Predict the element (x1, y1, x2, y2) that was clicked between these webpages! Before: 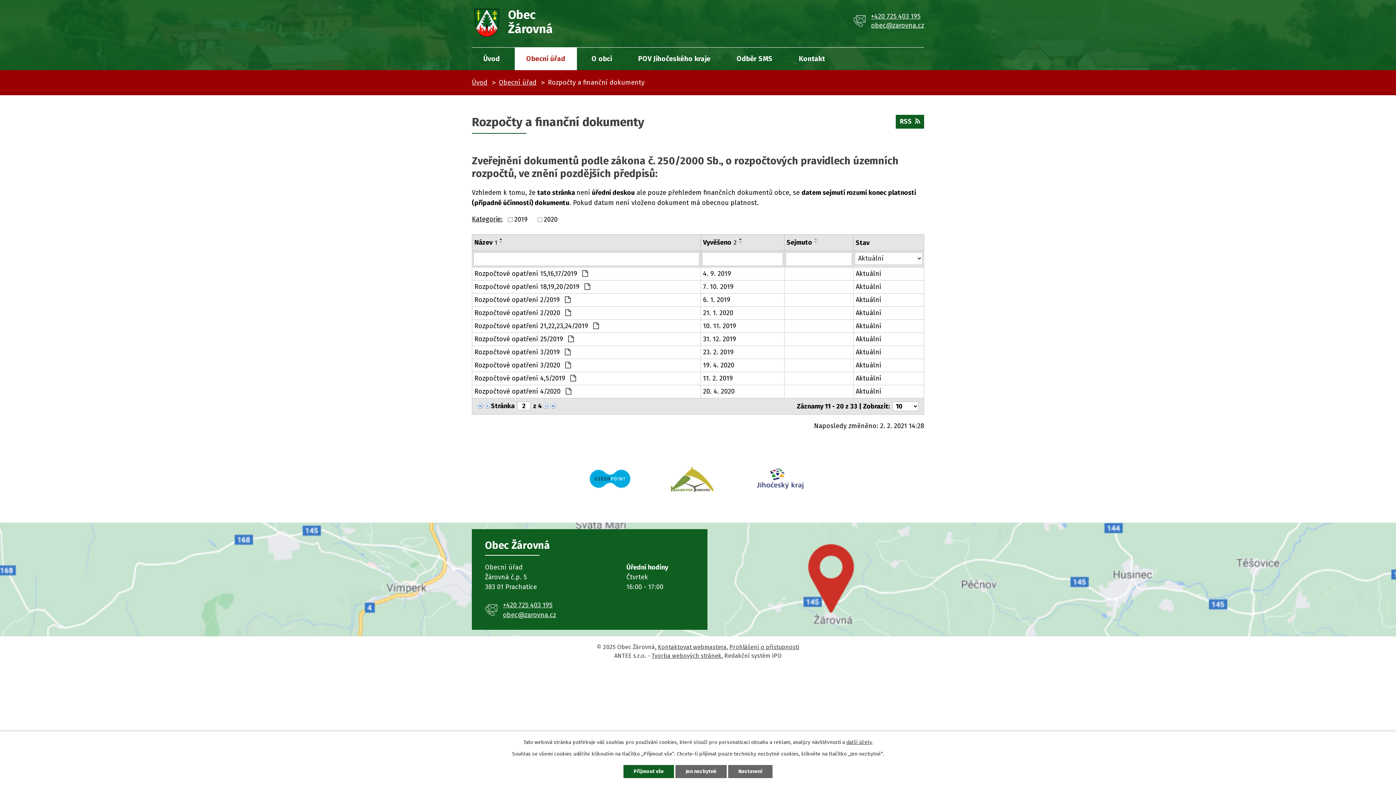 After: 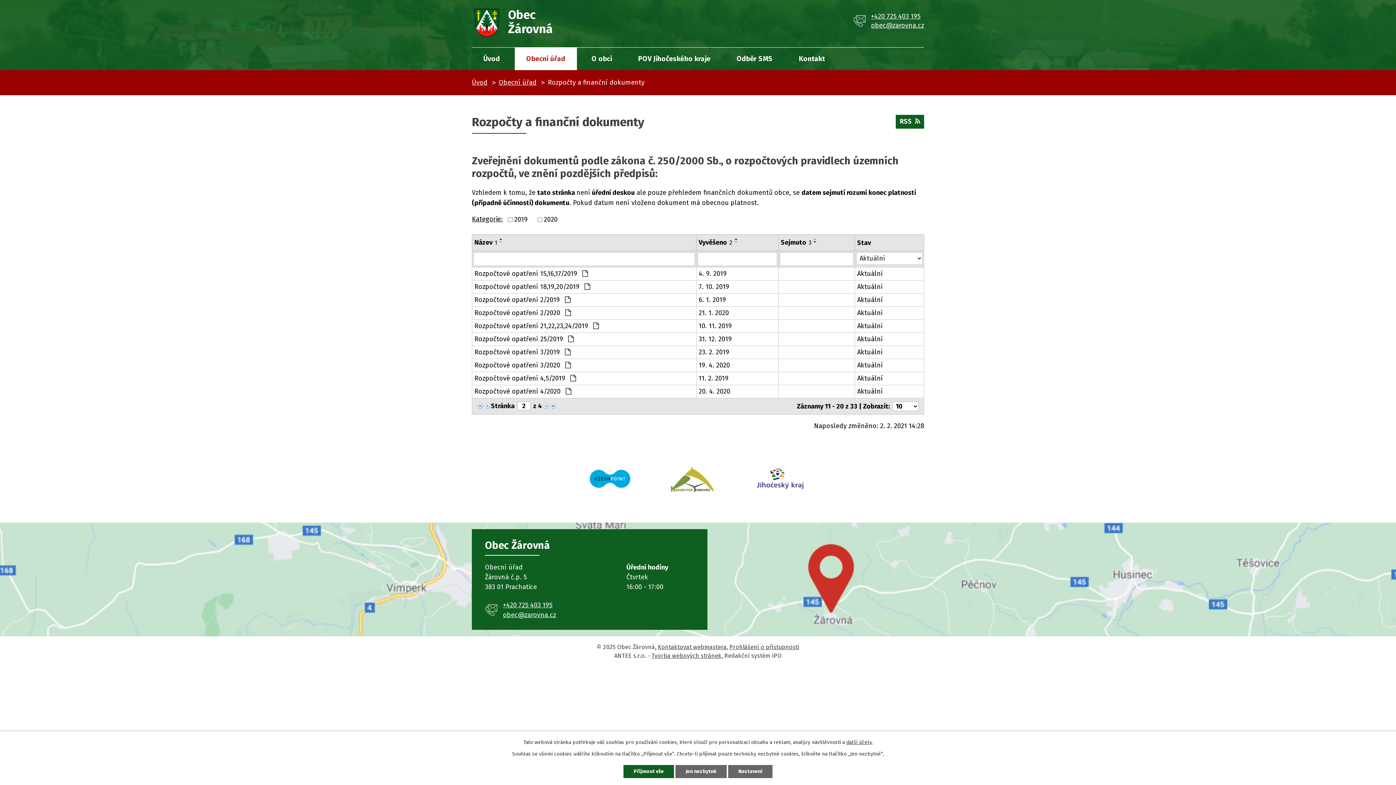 Action: bbox: (812, 240, 820, 243)